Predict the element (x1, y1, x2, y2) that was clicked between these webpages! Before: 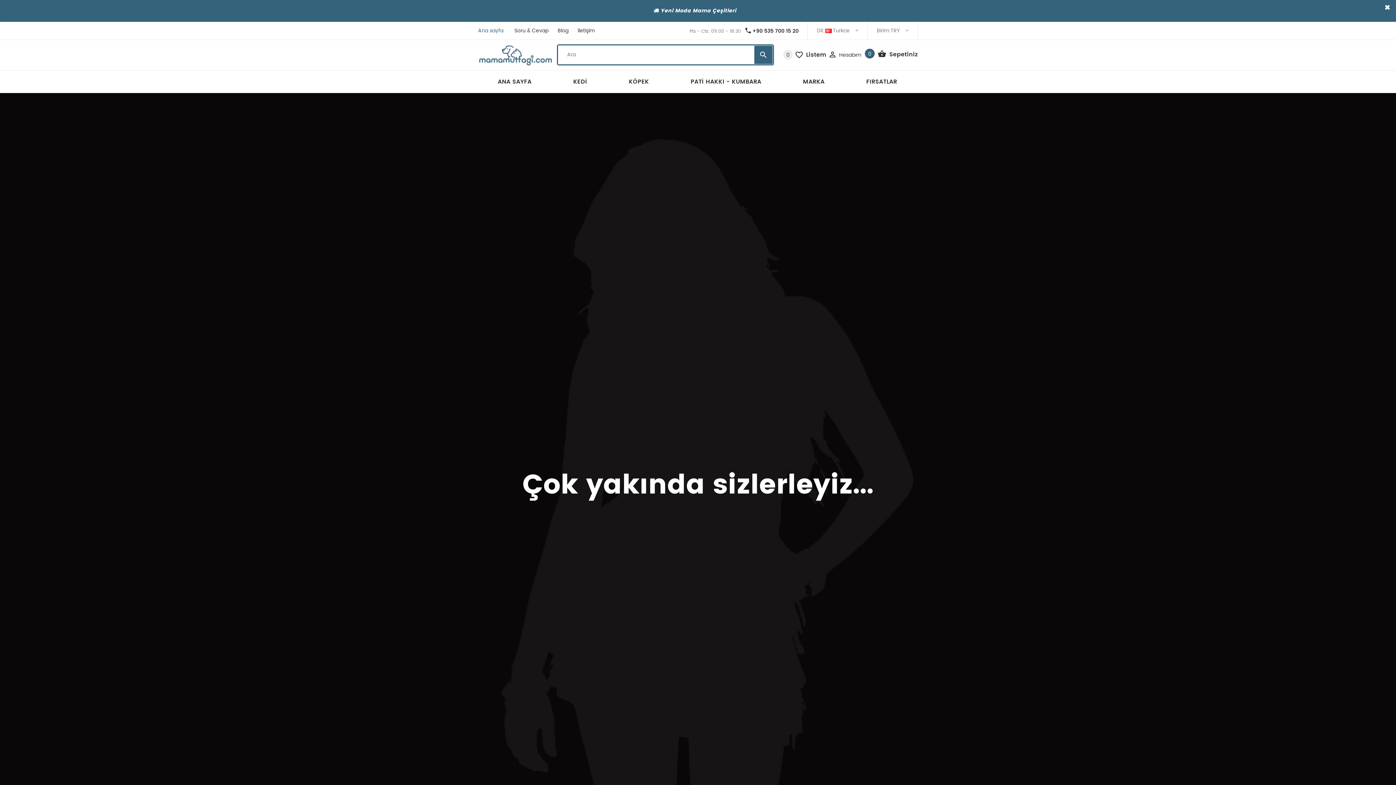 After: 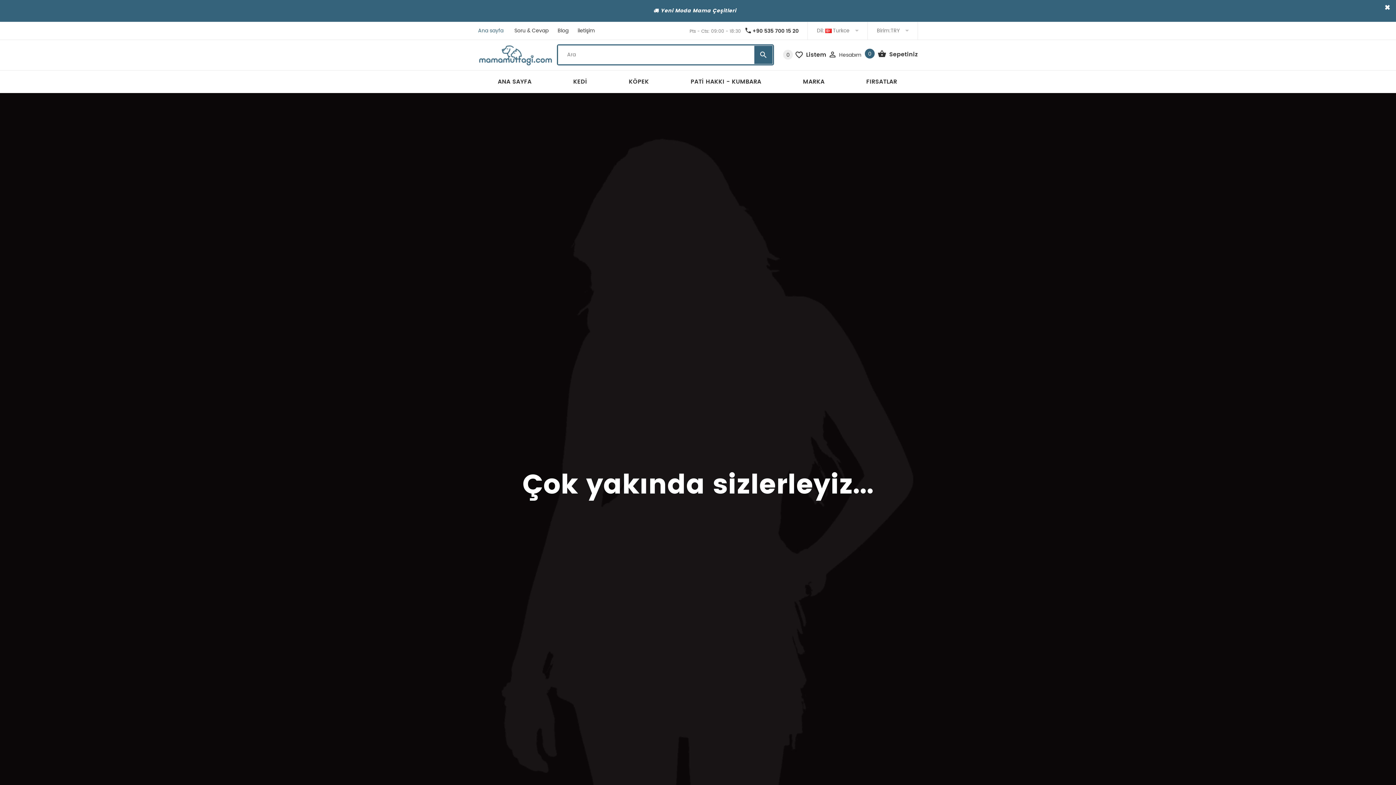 Action: bbox: (796, 70, 831, 93) label: MARKA